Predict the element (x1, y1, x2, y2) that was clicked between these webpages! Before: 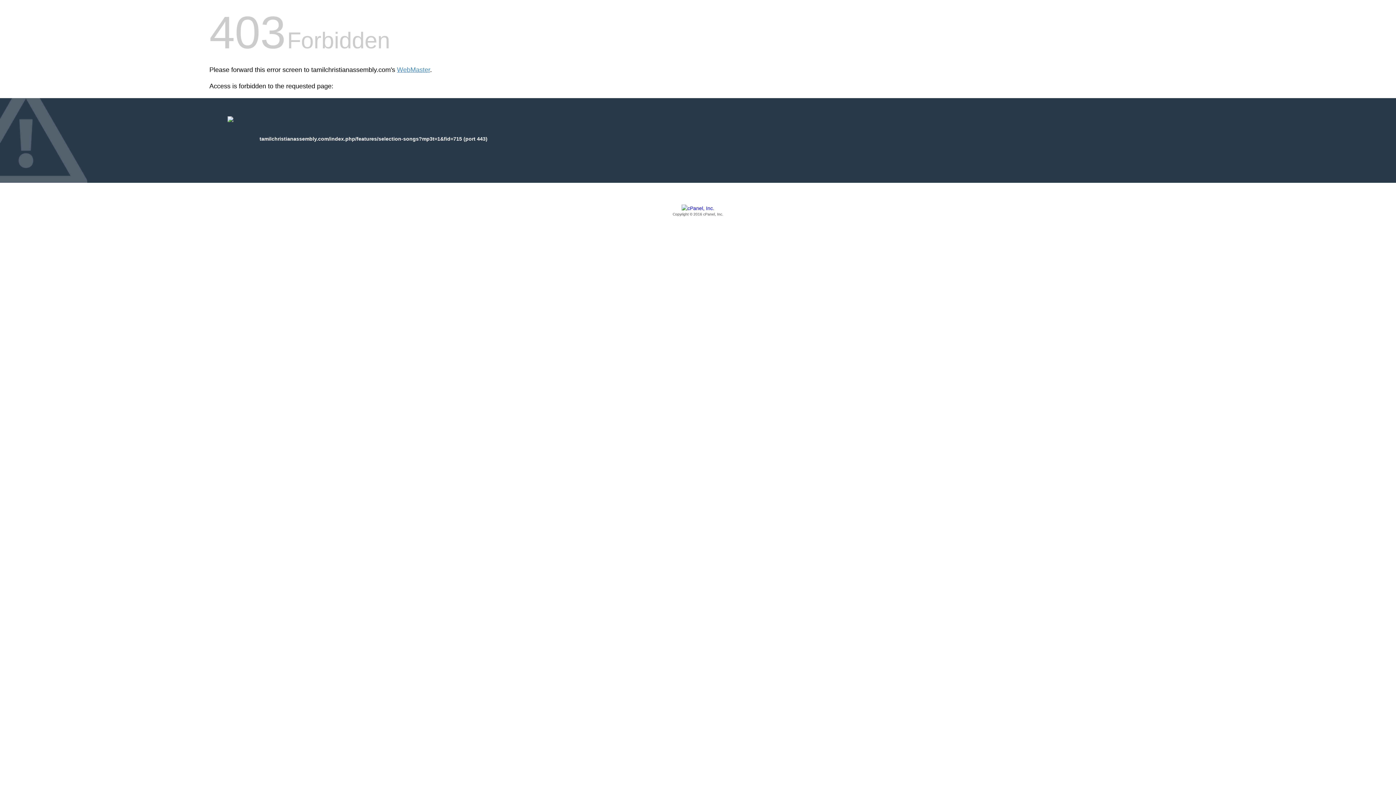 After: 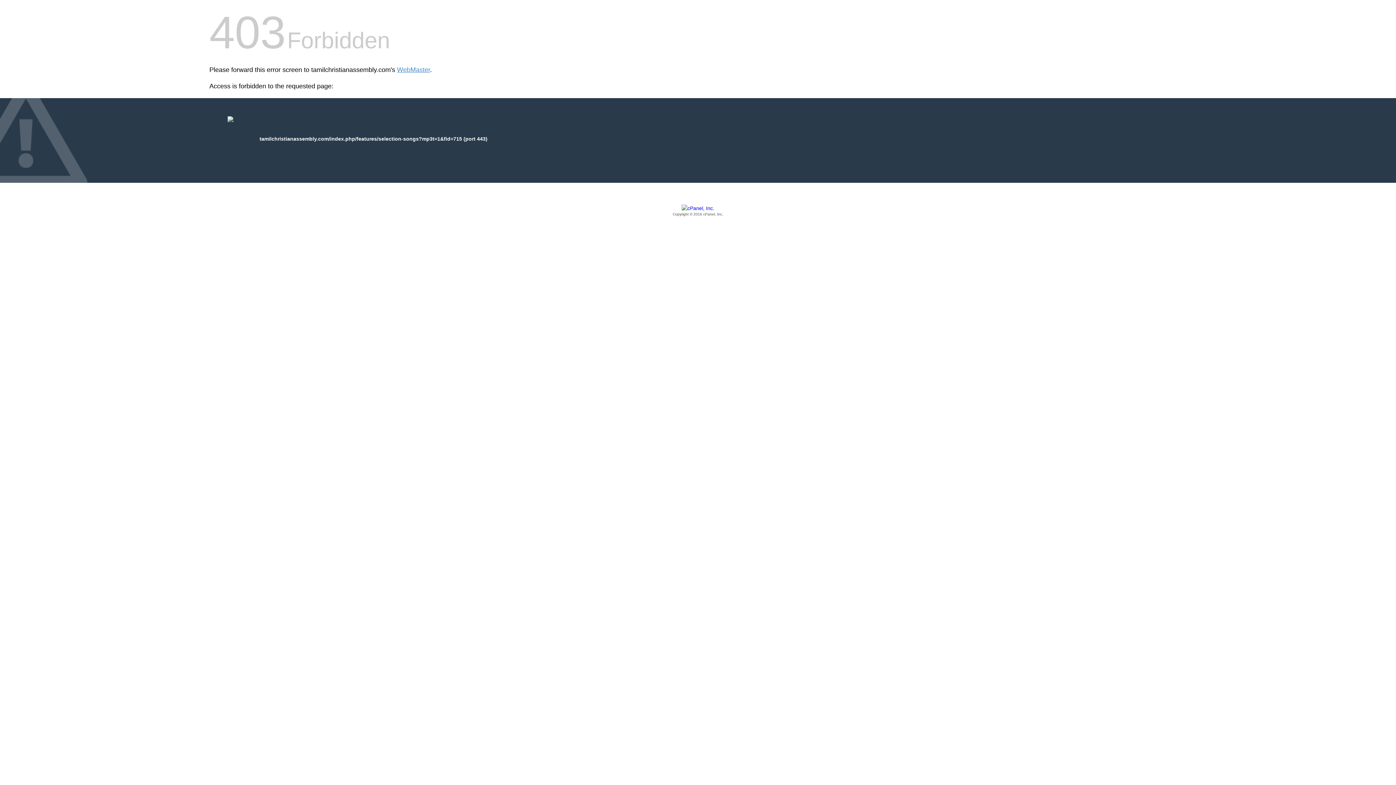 Action: label: Copyright © 2016 cPanel, Inc. bbox: (209, 205, 1186, 217)